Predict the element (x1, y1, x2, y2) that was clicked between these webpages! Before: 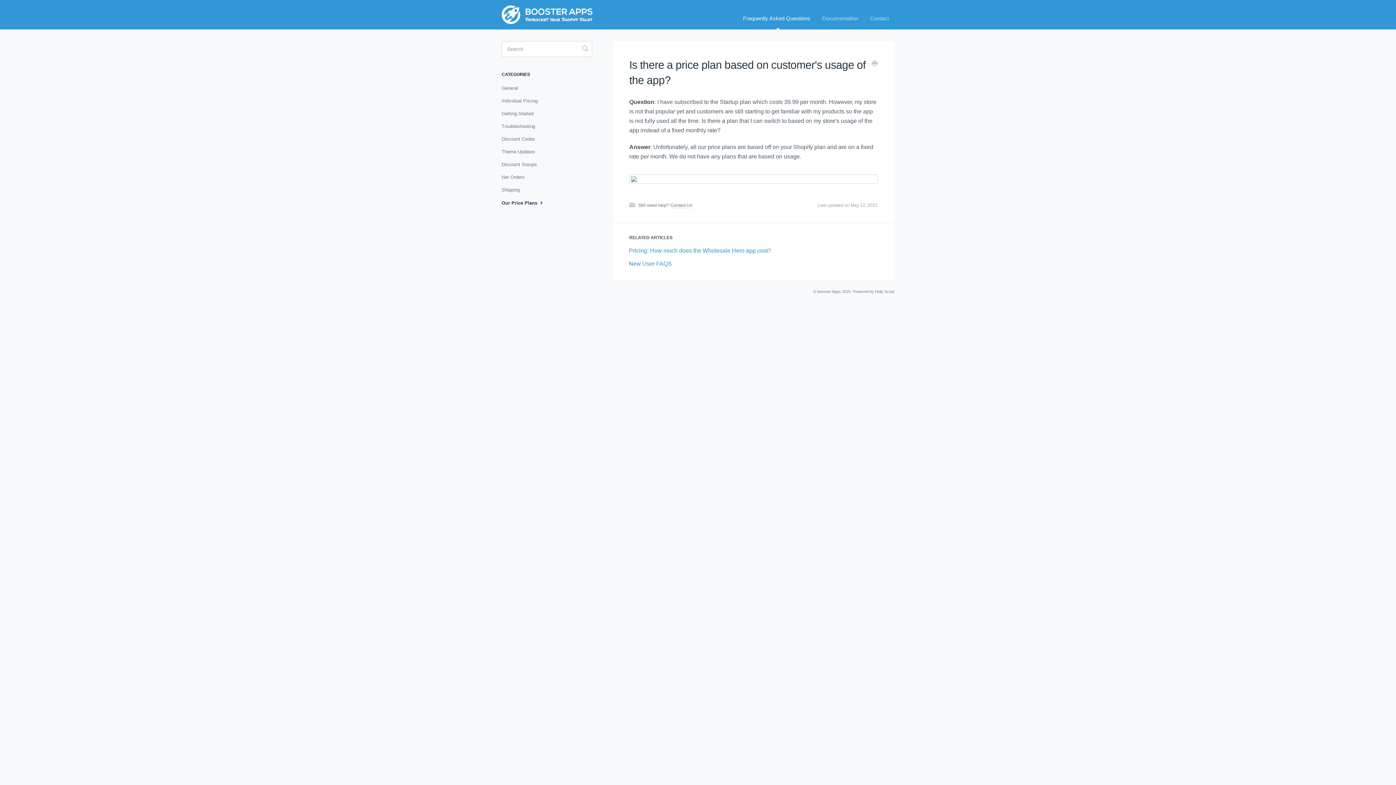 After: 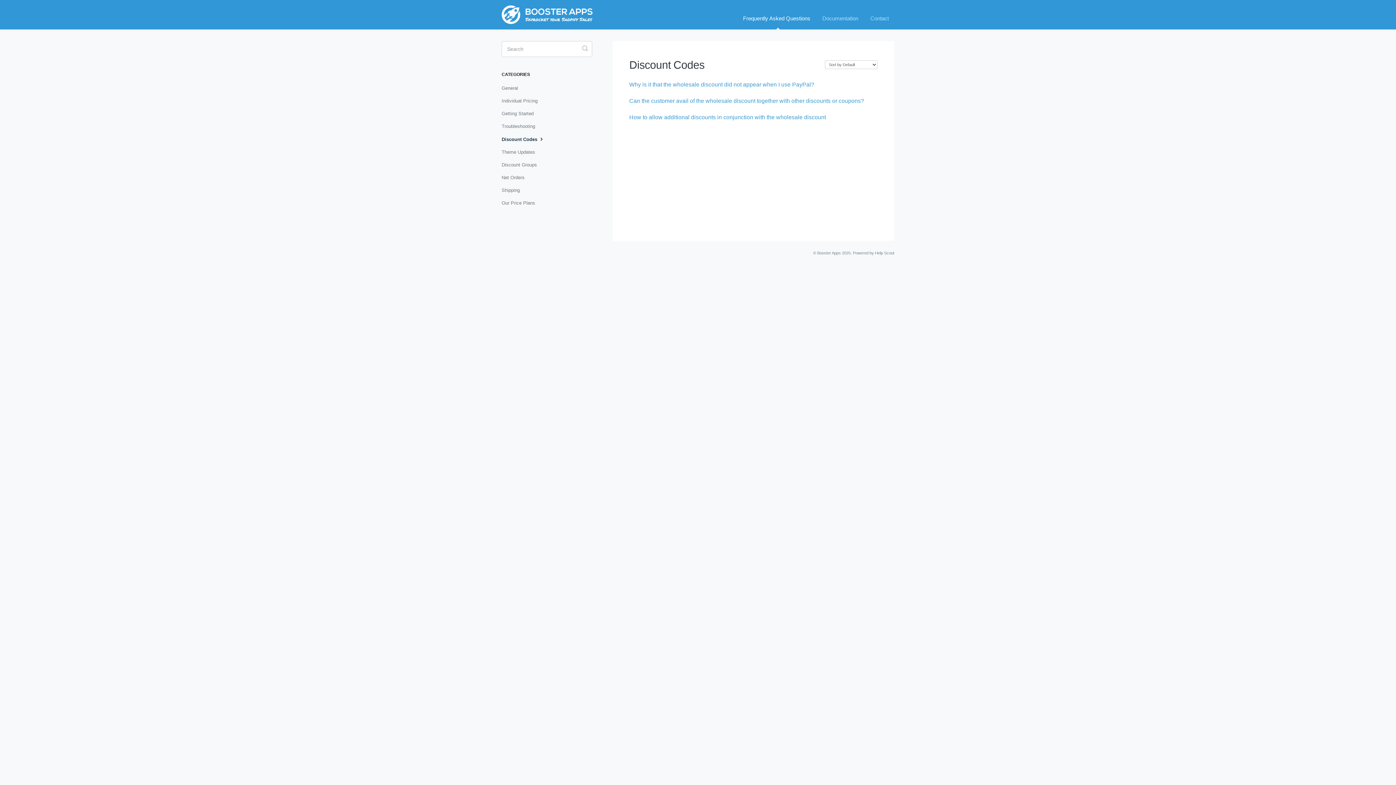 Action: bbox: (501, 133, 540, 145) label: Discount Codes